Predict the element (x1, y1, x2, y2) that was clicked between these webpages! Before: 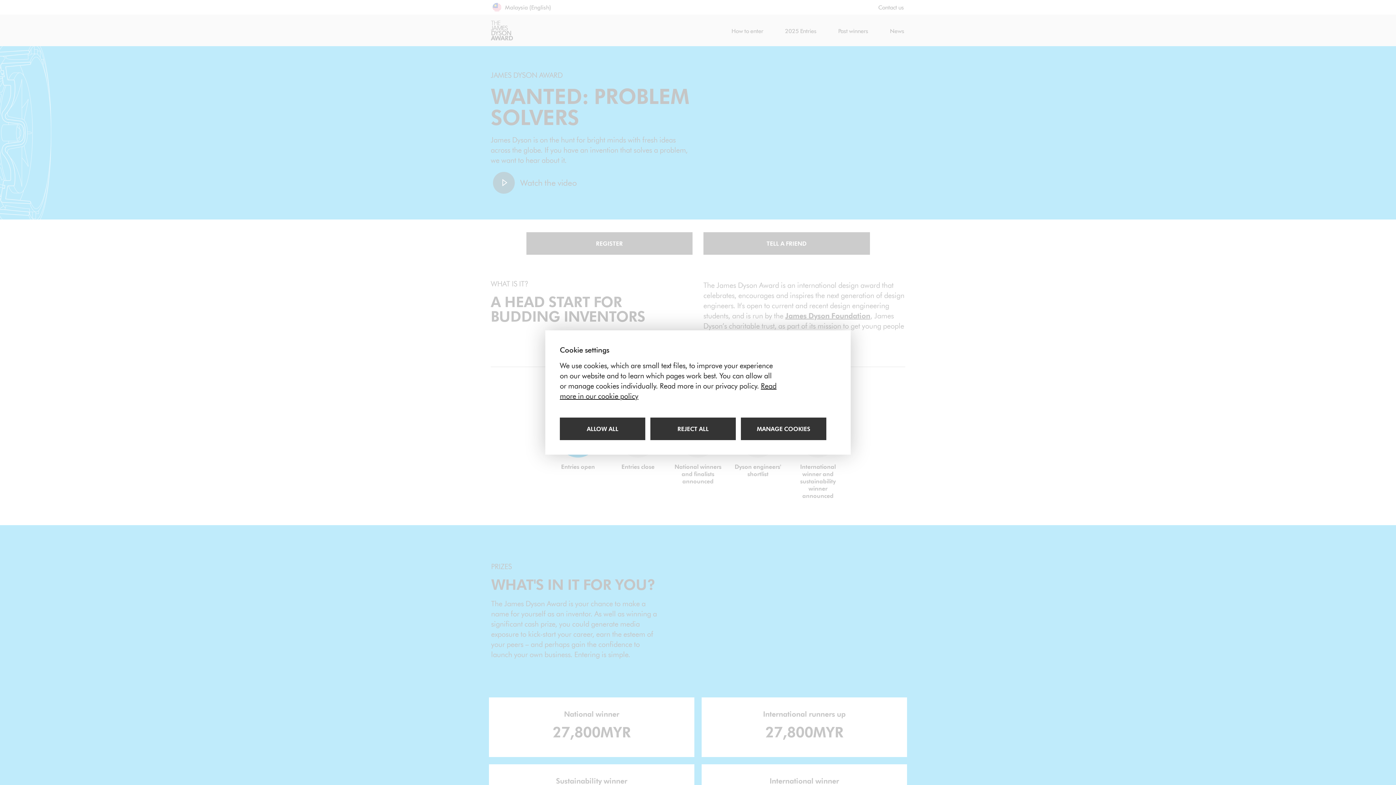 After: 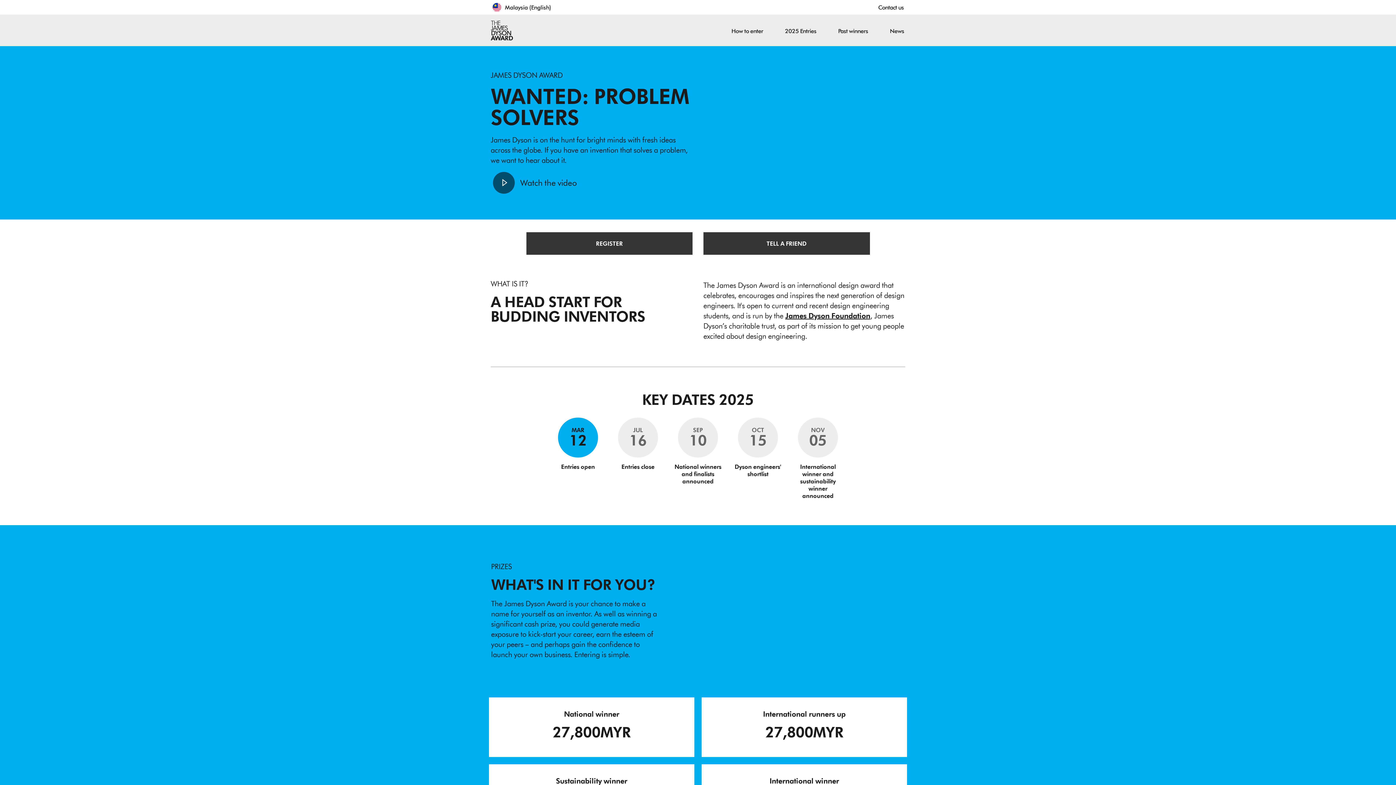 Action: label: Allow all cookies bbox: (560, 417, 645, 440)